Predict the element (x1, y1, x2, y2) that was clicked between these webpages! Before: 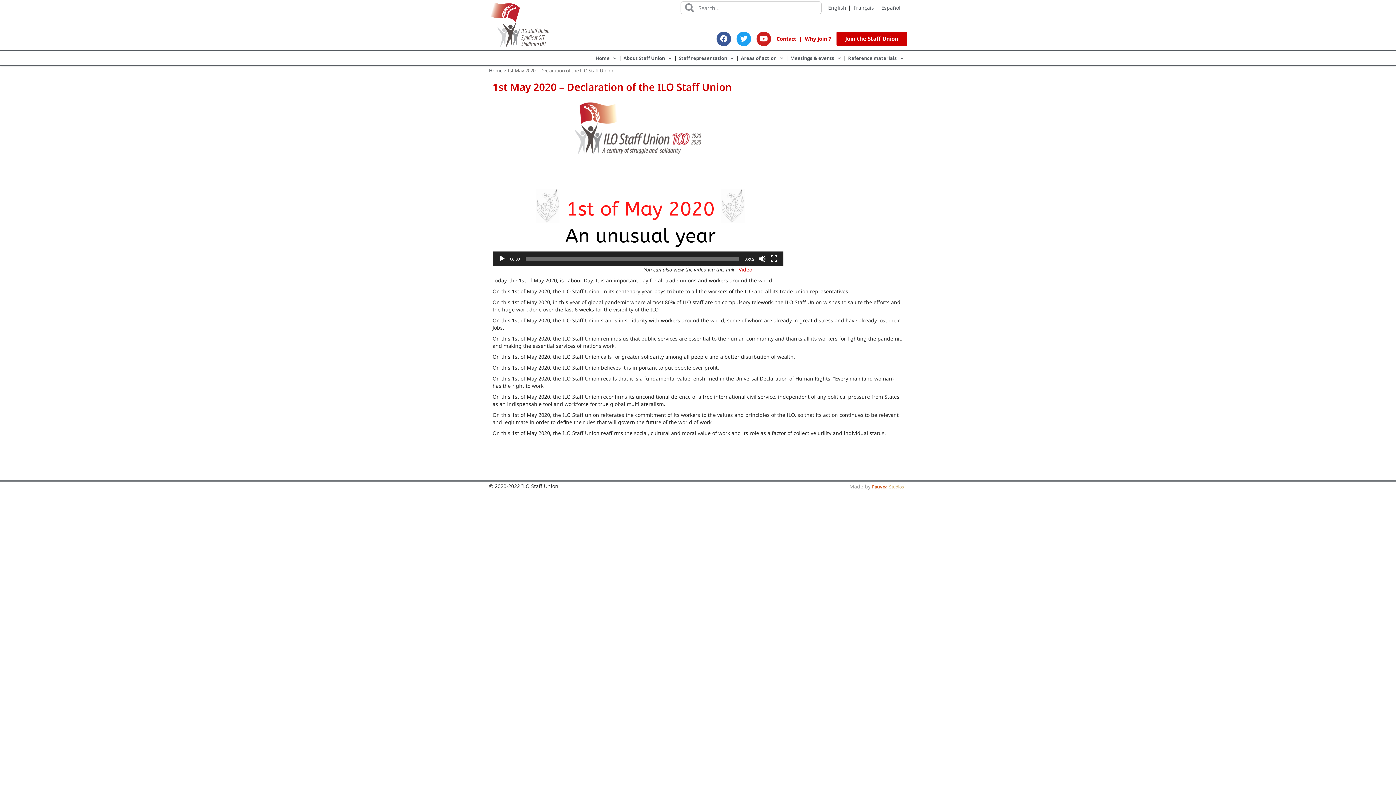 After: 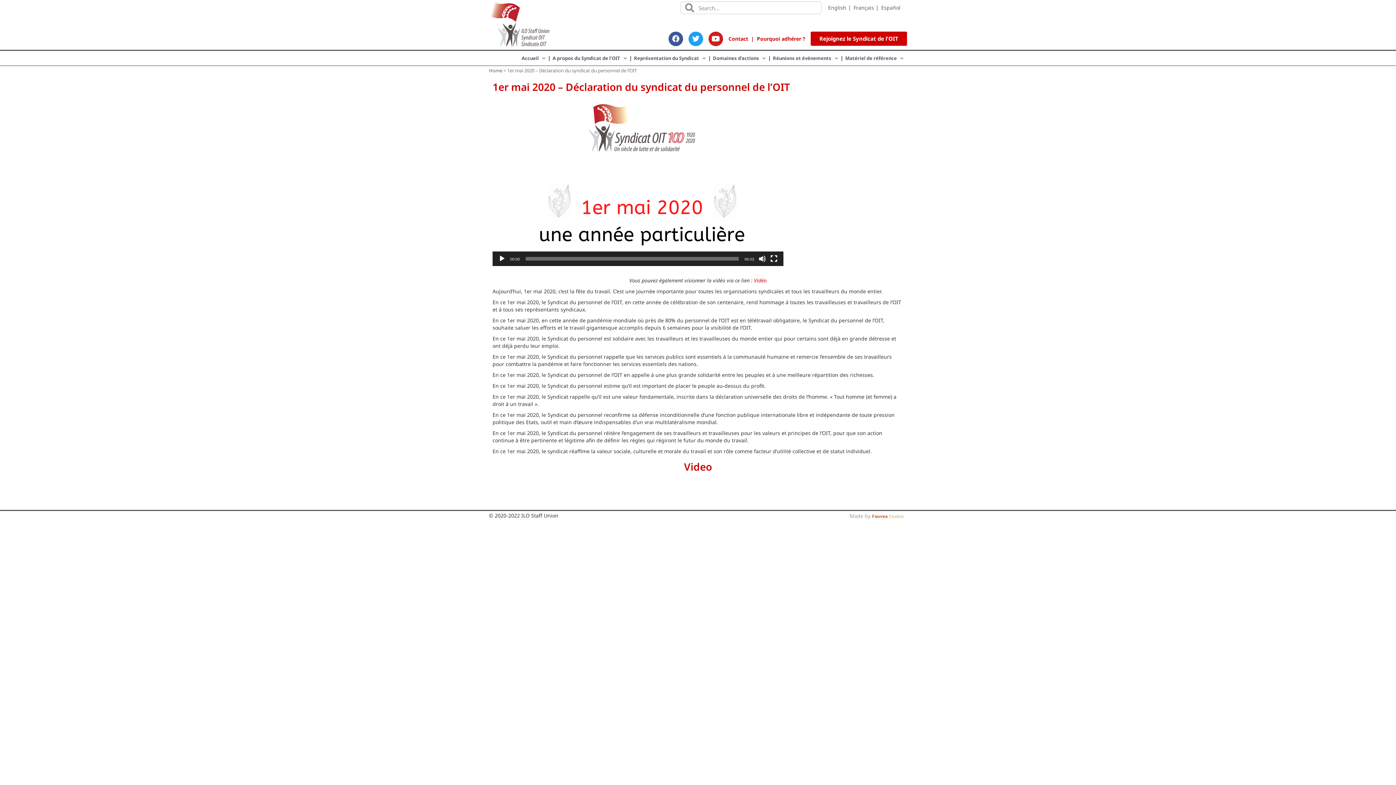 Action: bbox: (850, 2, 877, 12) label: Français